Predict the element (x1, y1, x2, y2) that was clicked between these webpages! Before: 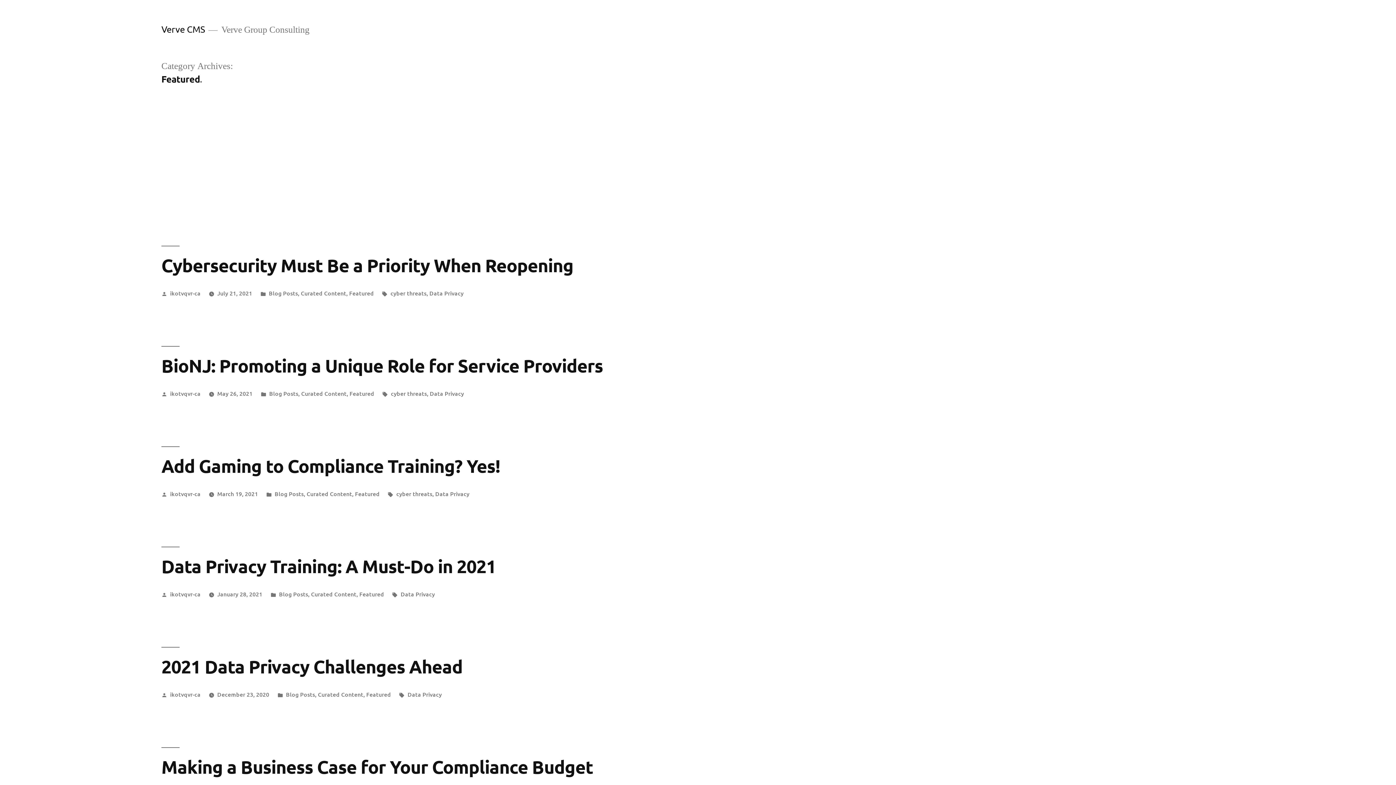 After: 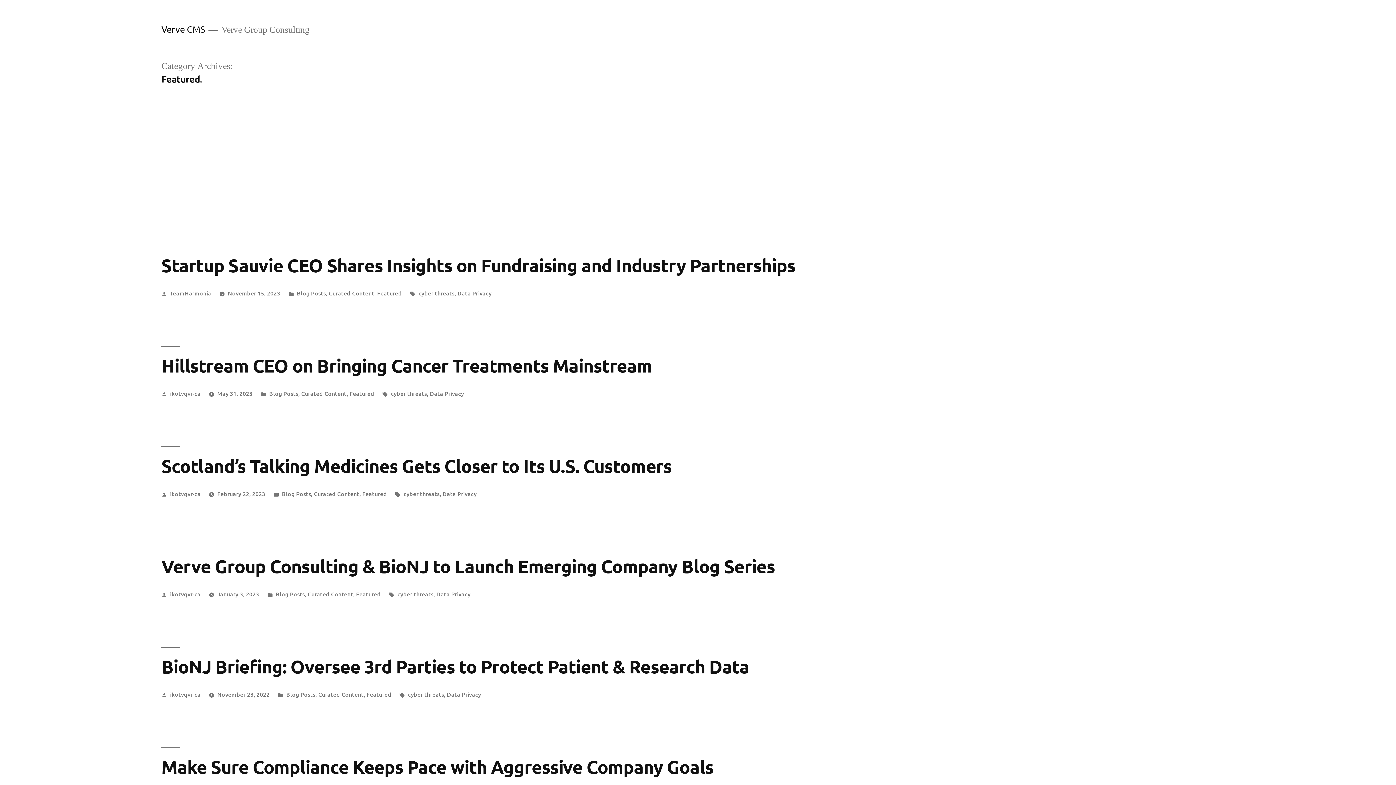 Action: label: Featured bbox: (349, 389, 374, 397)